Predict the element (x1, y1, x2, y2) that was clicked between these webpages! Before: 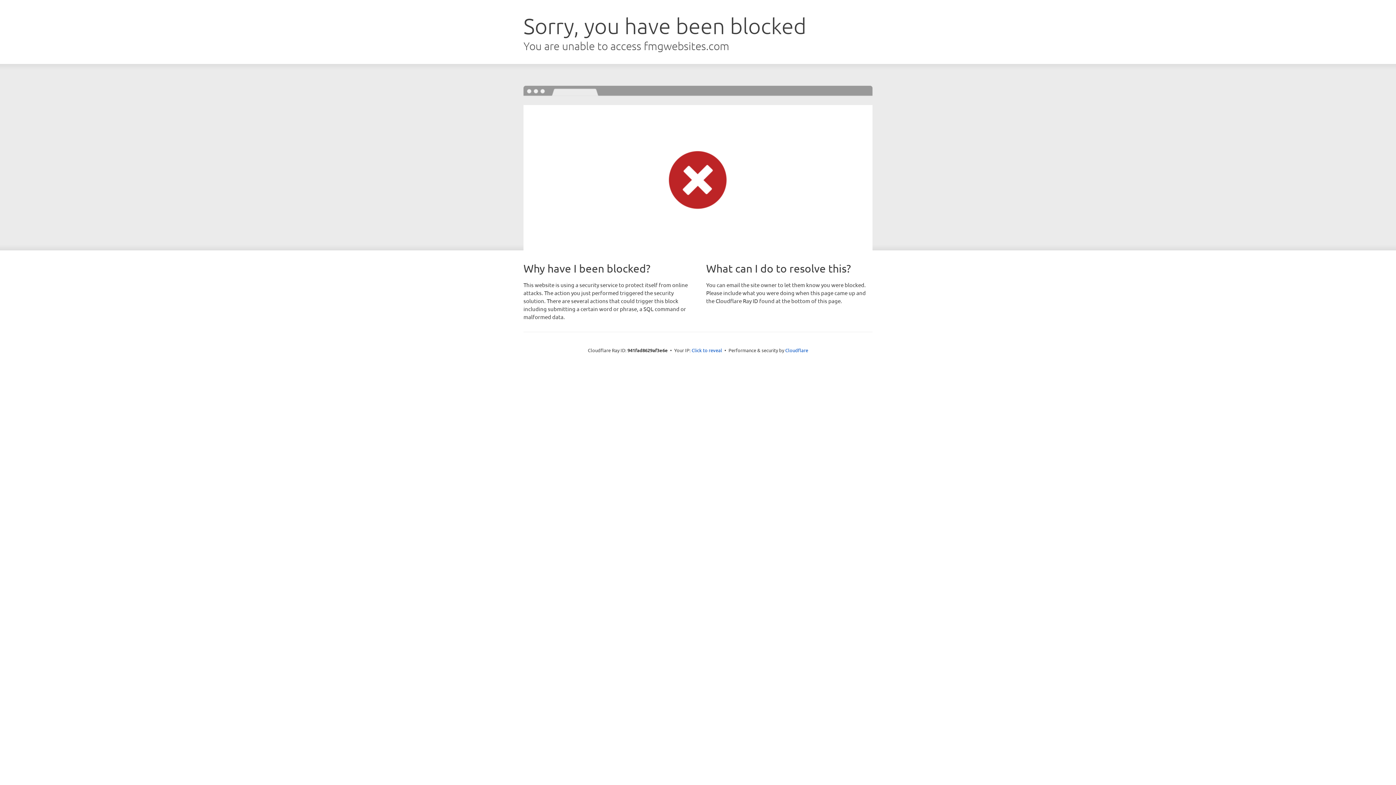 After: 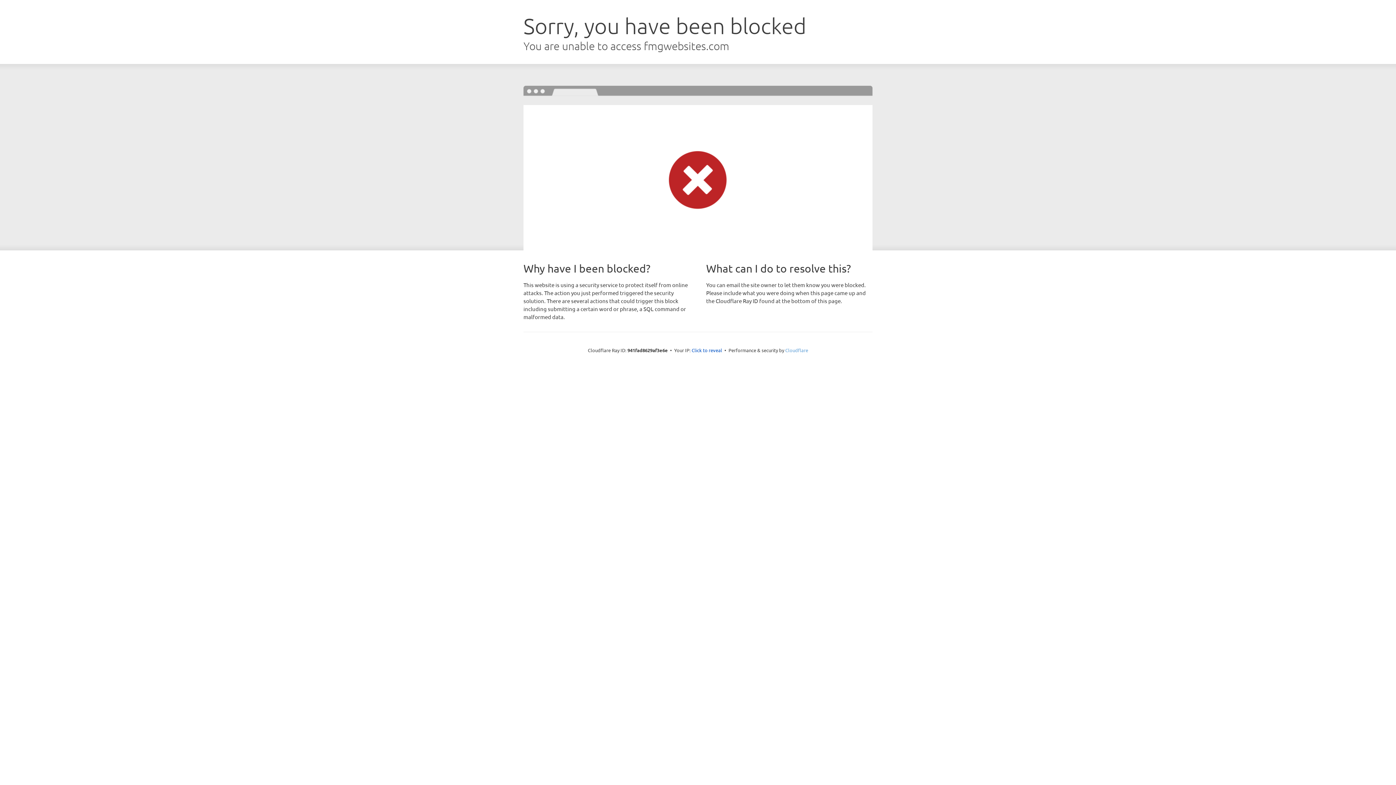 Action: bbox: (785, 347, 808, 353) label: Cloudflare